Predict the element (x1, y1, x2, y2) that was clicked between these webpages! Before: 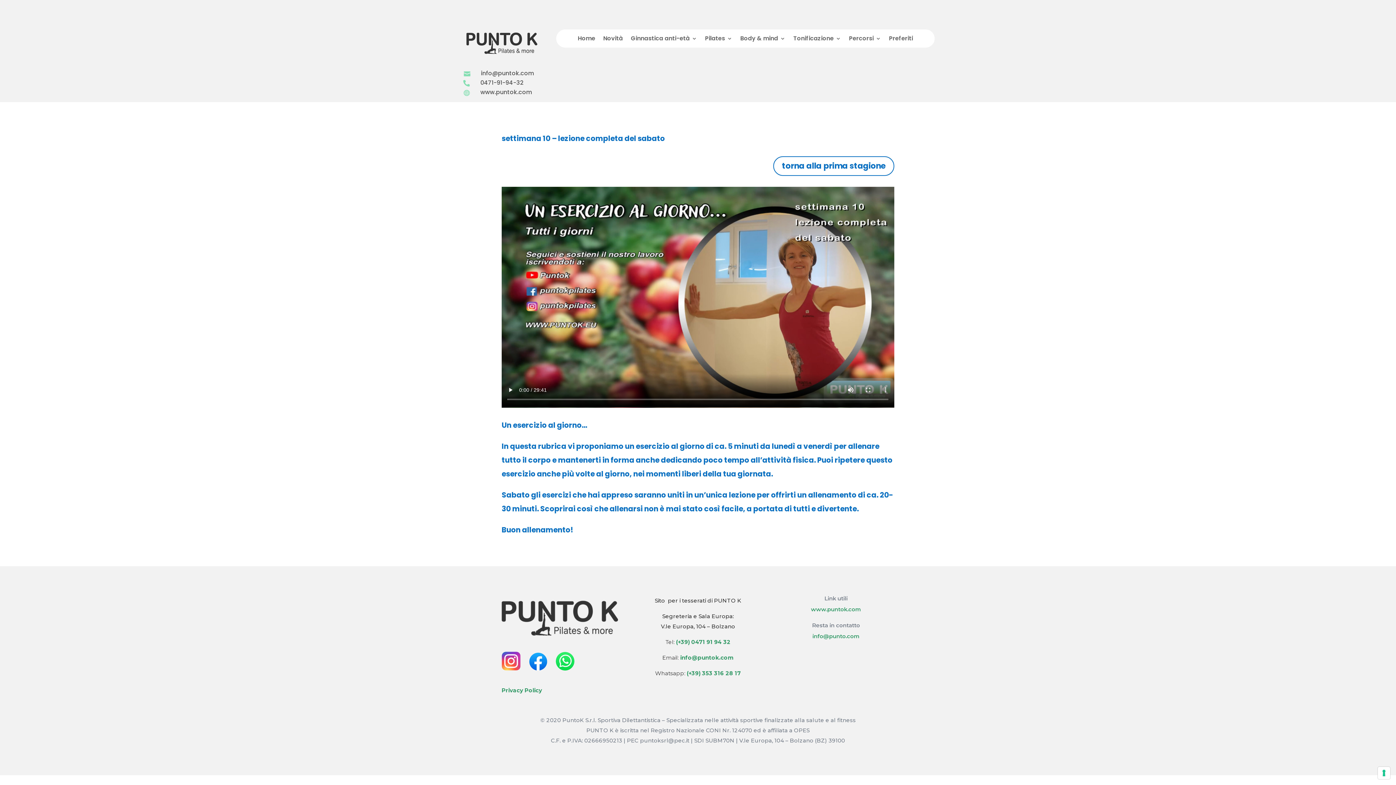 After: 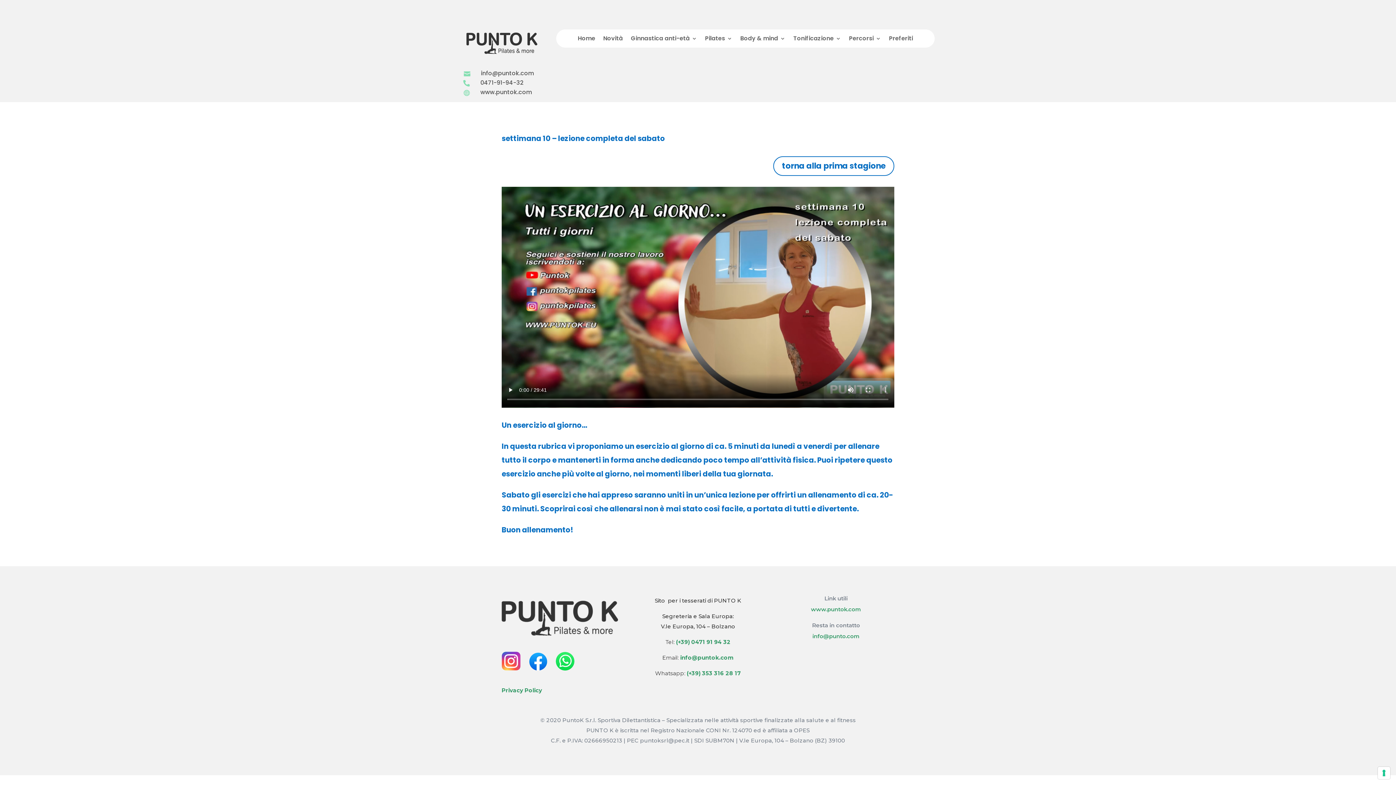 Action: bbox: (463, 80, 475, 86) label: 